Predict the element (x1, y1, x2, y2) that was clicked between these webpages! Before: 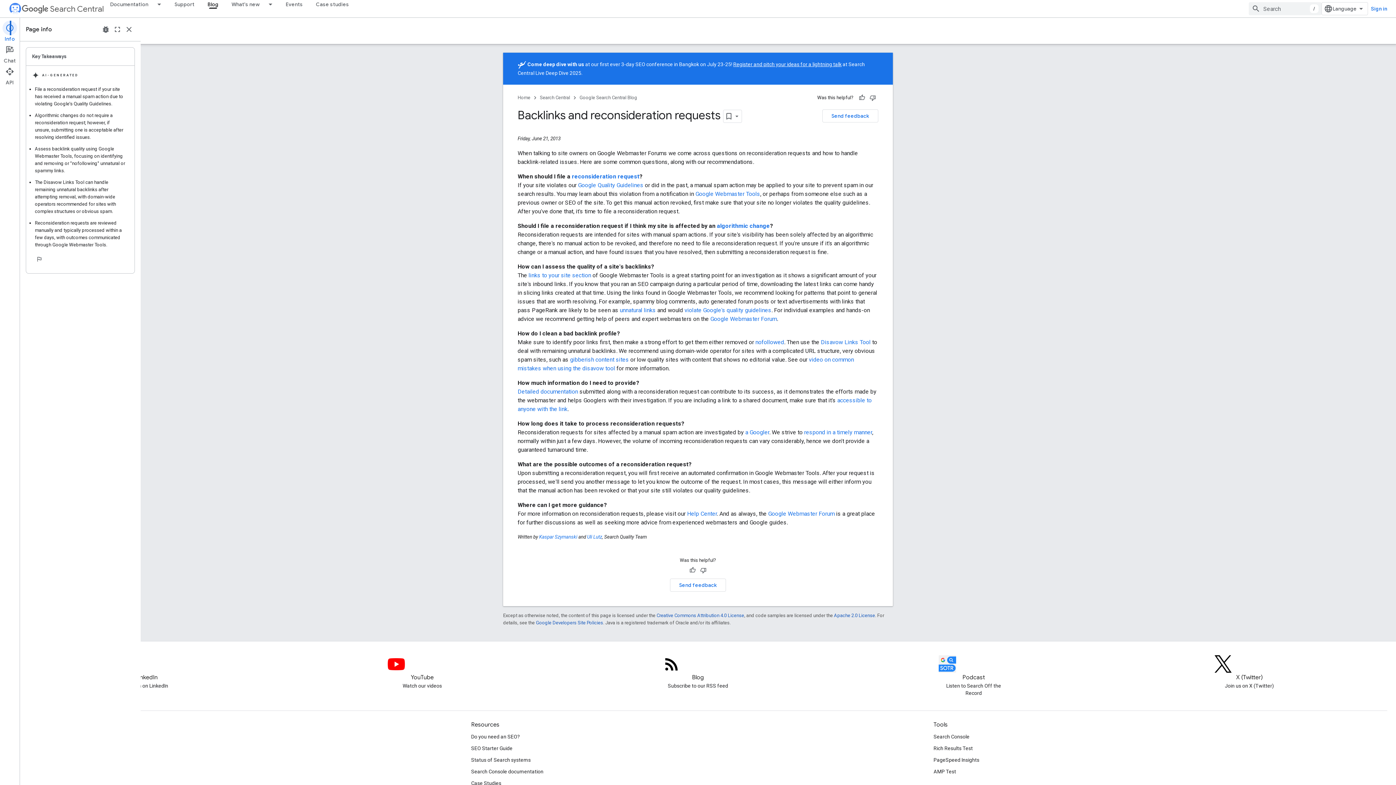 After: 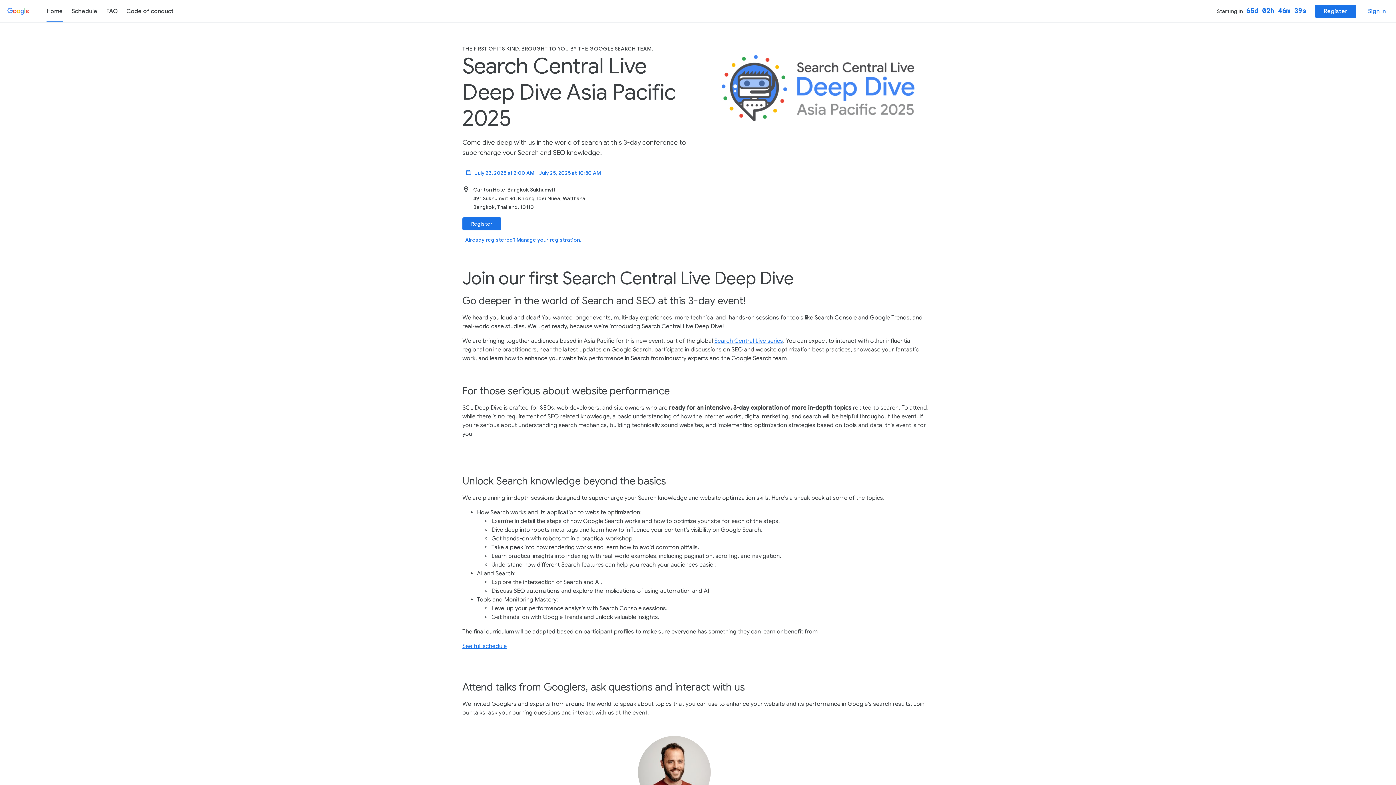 Action: label: Register and pitch your ideas for a lightning talk bbox: (733, 61, 841, 67)